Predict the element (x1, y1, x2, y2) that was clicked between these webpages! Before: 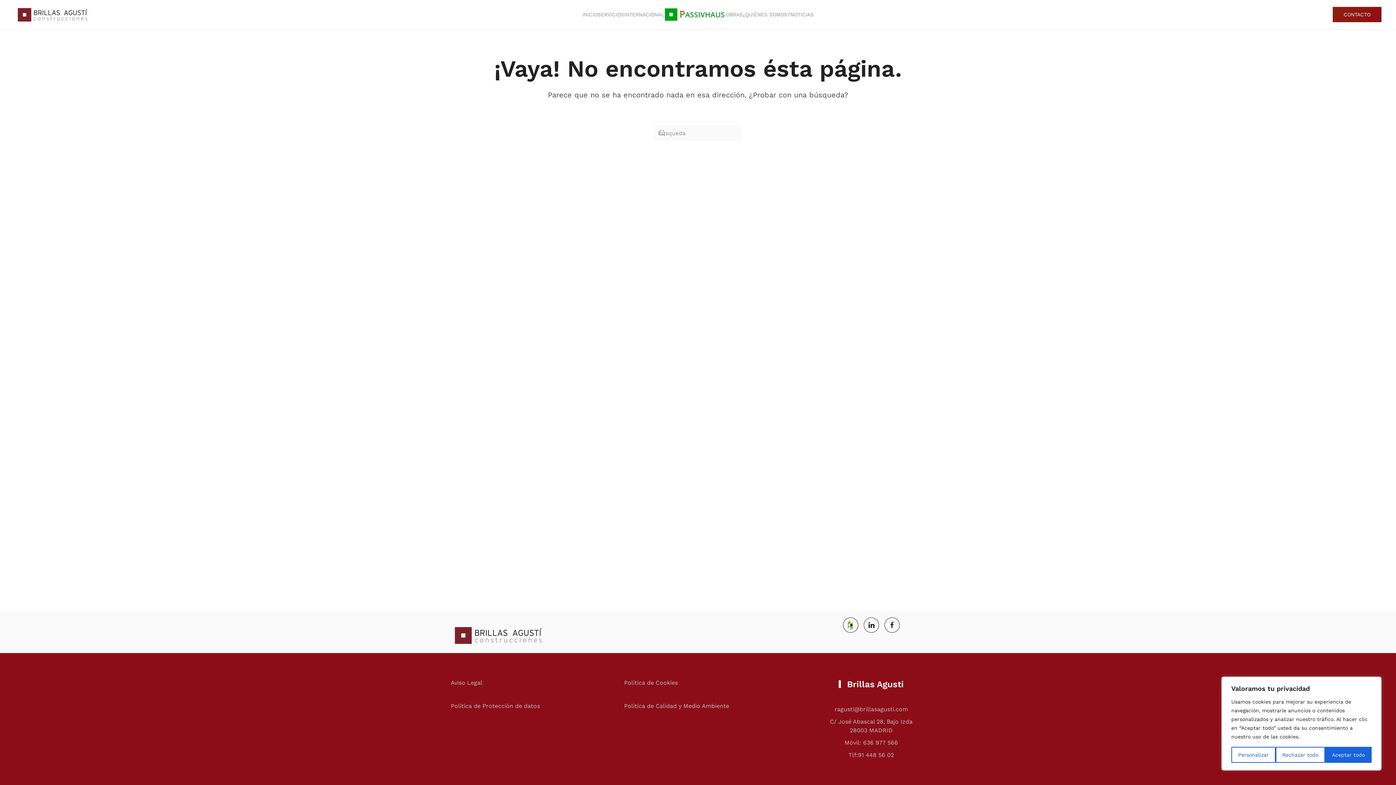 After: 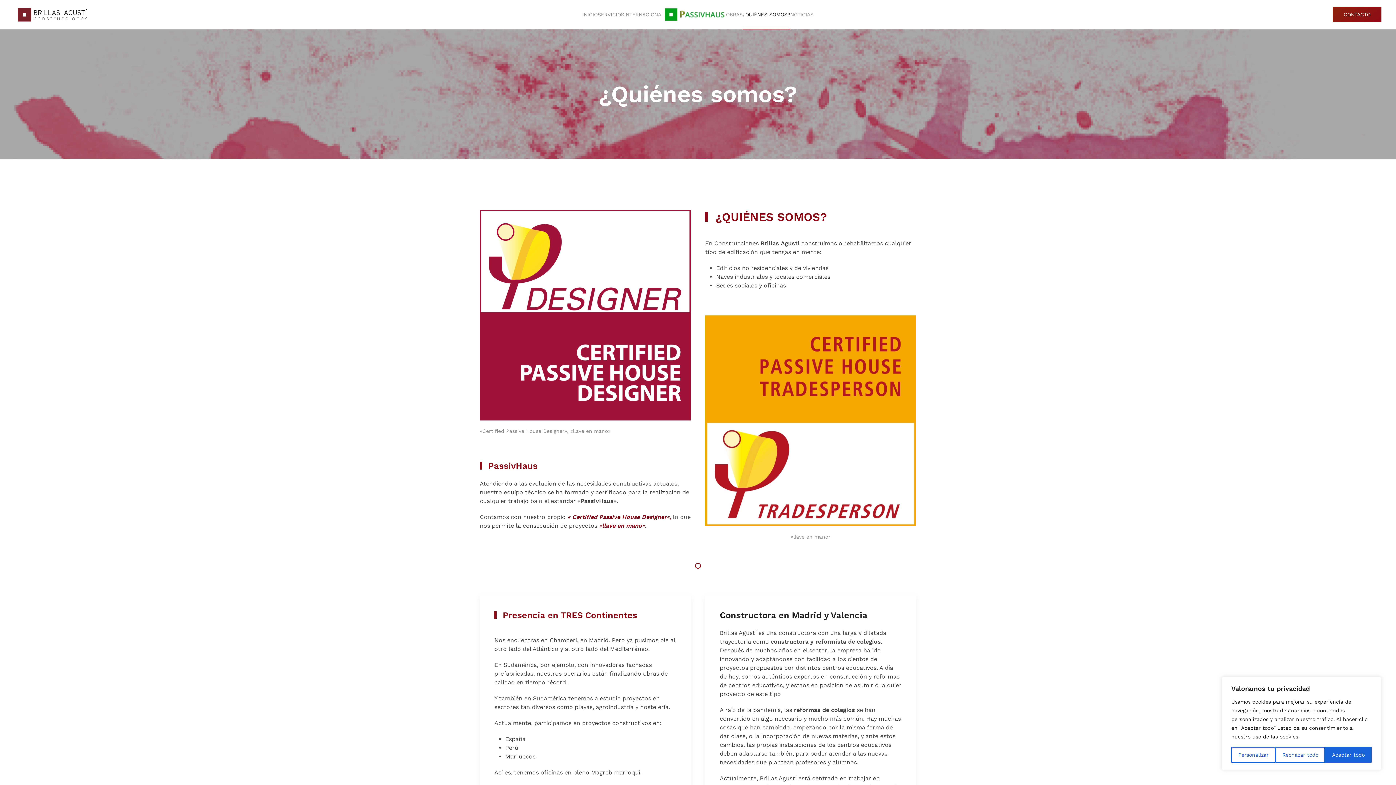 Action: label: ¿QUIÉNES SOMOS? bbox: (742, 0, 790, 29)